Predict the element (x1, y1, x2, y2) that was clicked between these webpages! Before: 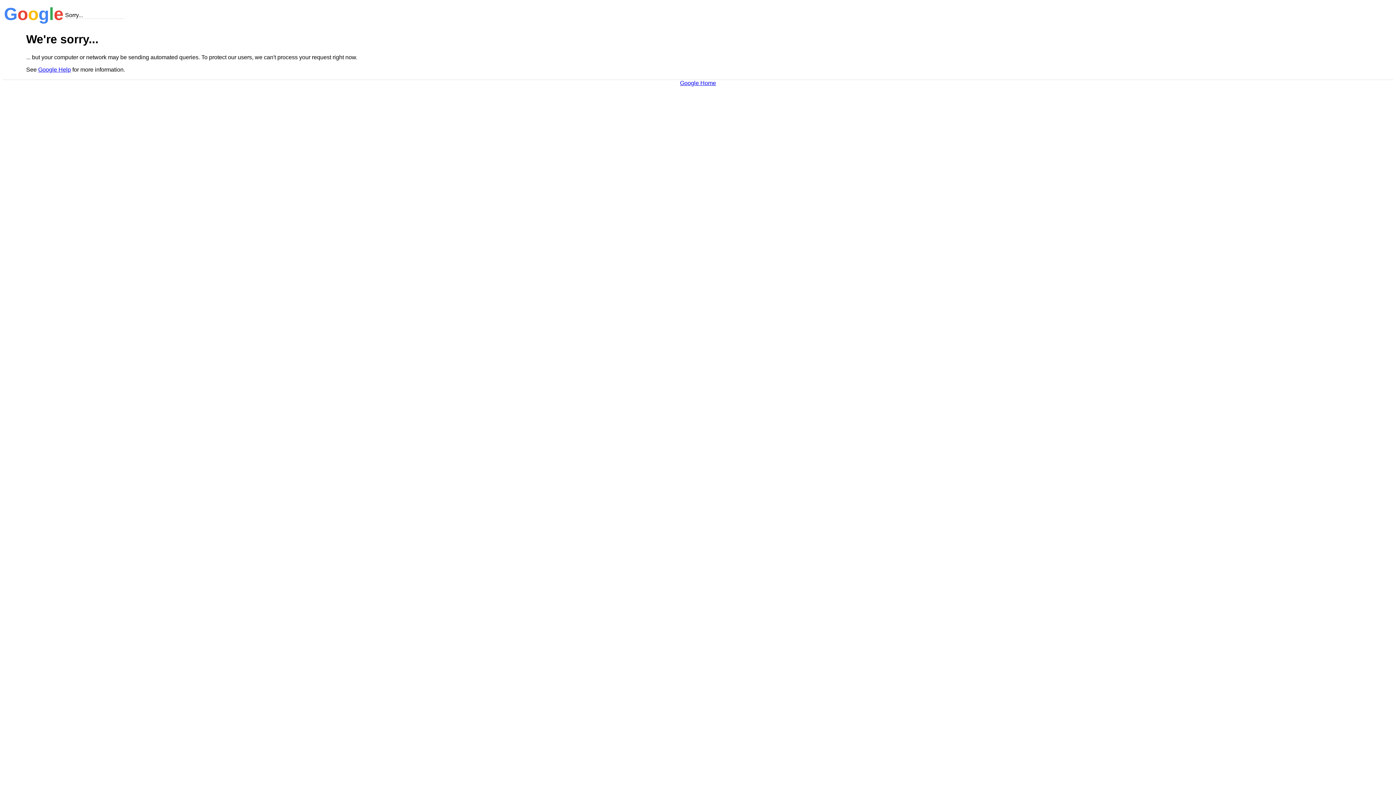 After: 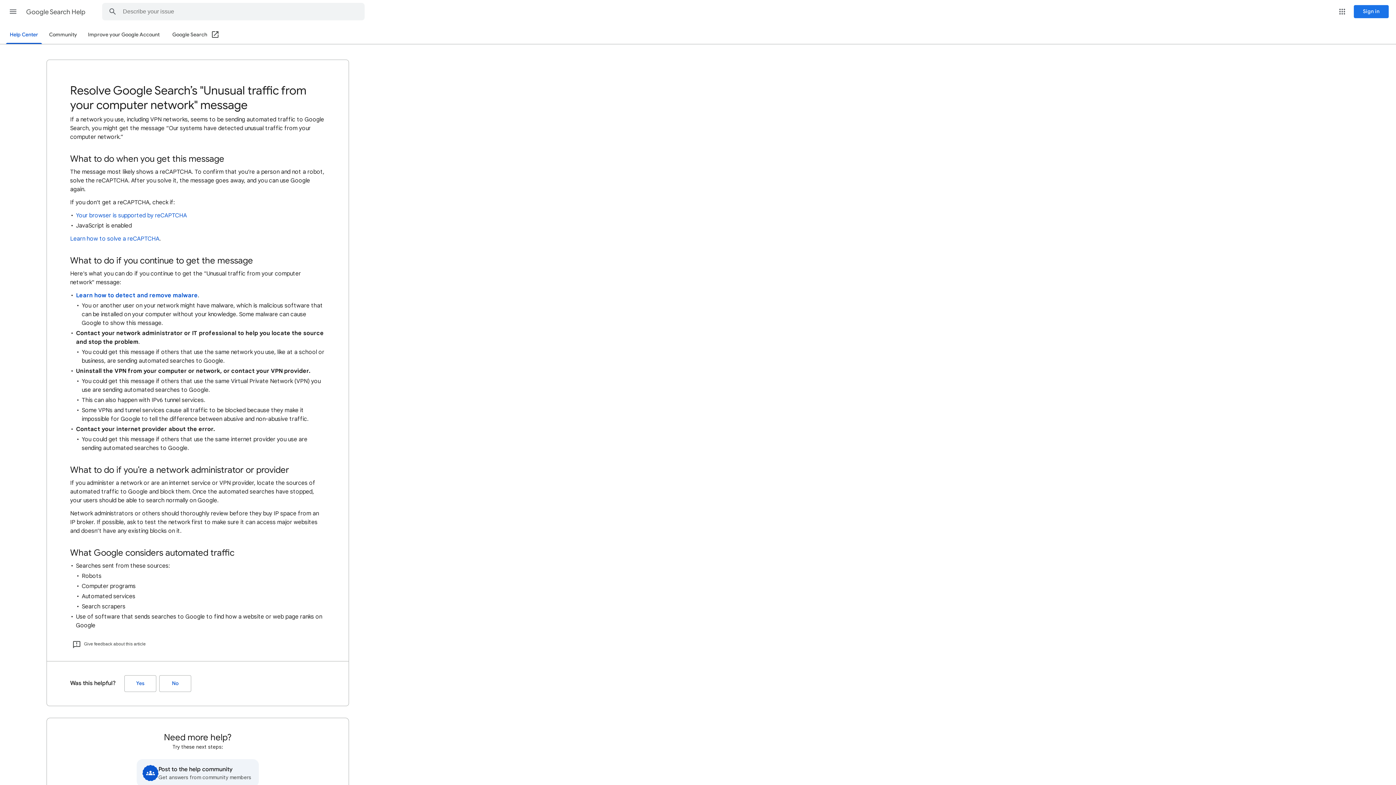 Action: bbox: (38, 66, 70, 72) label: Google Help